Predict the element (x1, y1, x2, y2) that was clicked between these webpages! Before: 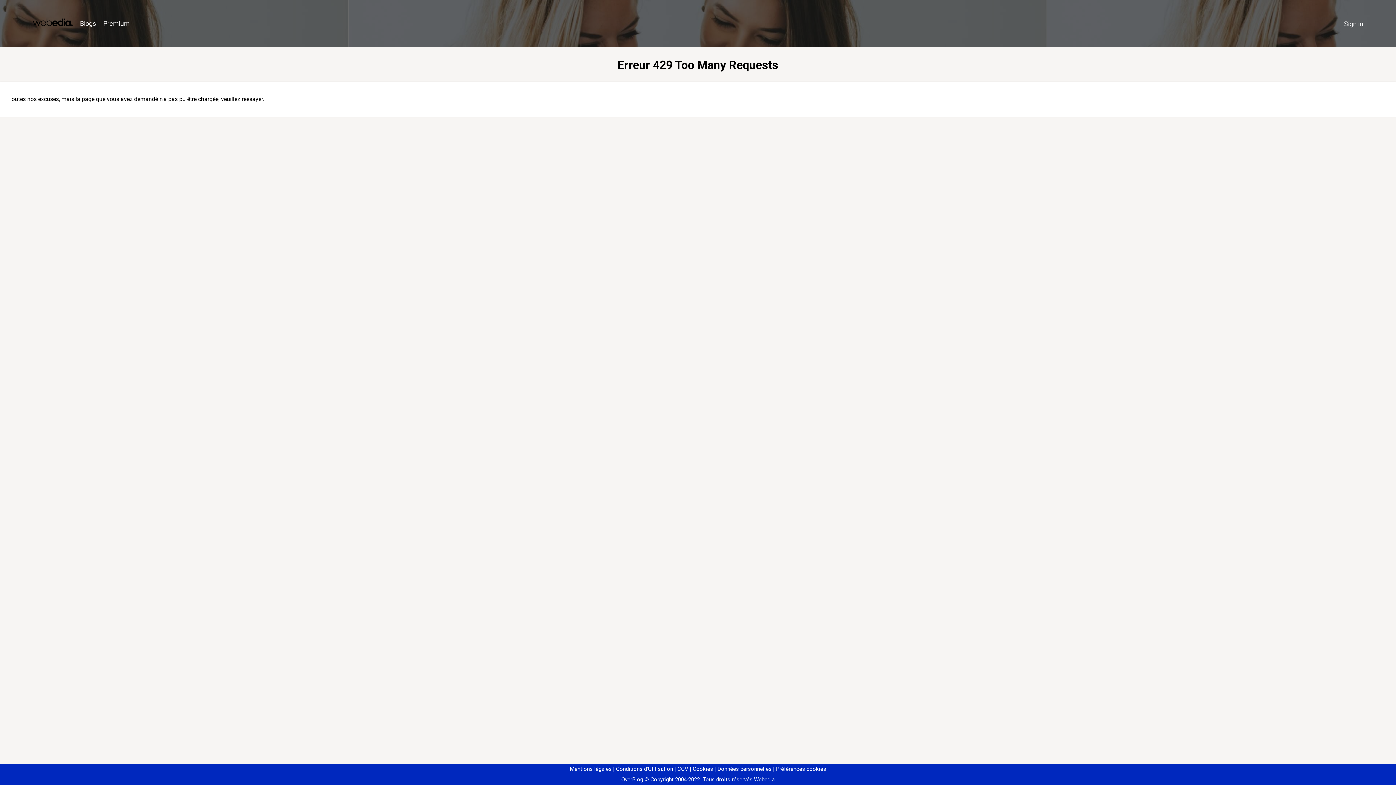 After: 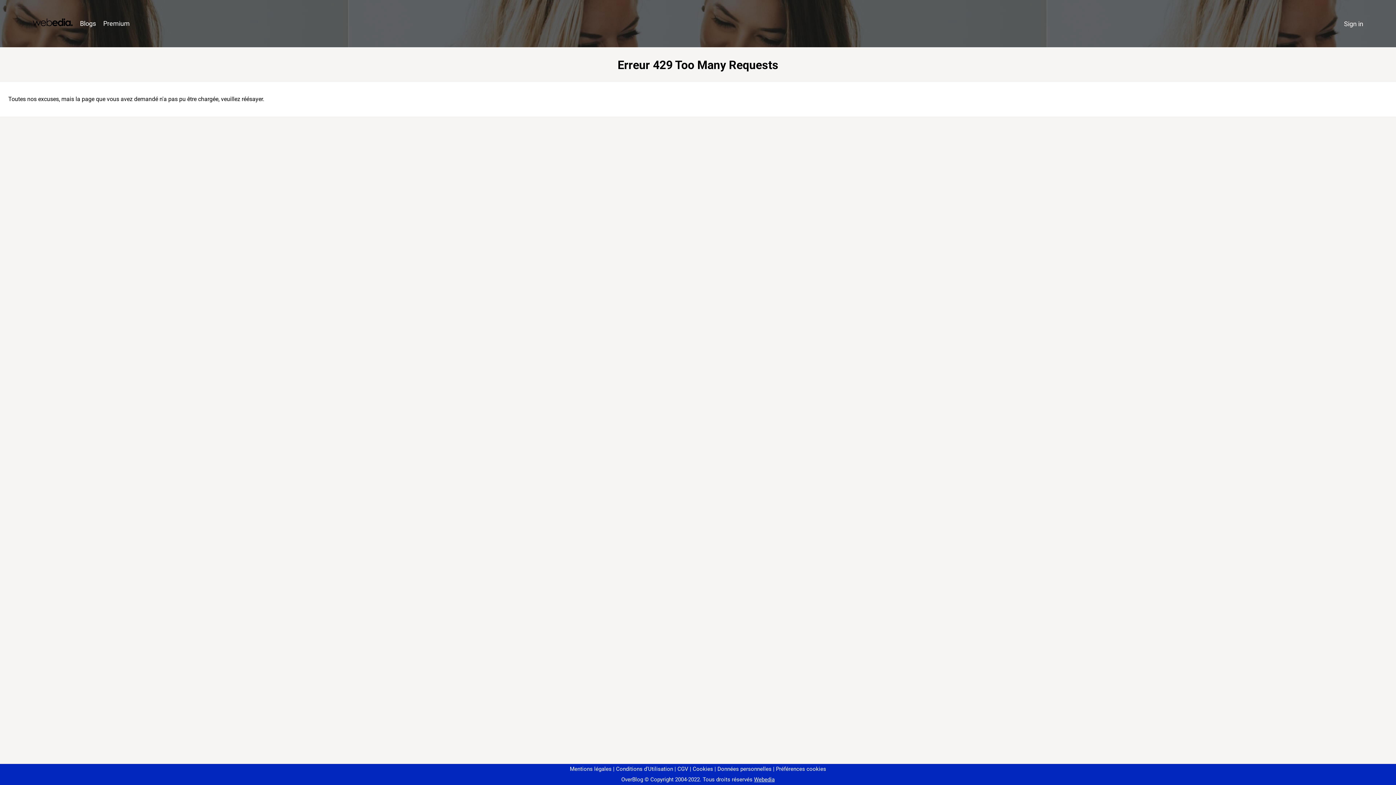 Action: label: Préférences cookies bbox: (773, 766, 826, 772)